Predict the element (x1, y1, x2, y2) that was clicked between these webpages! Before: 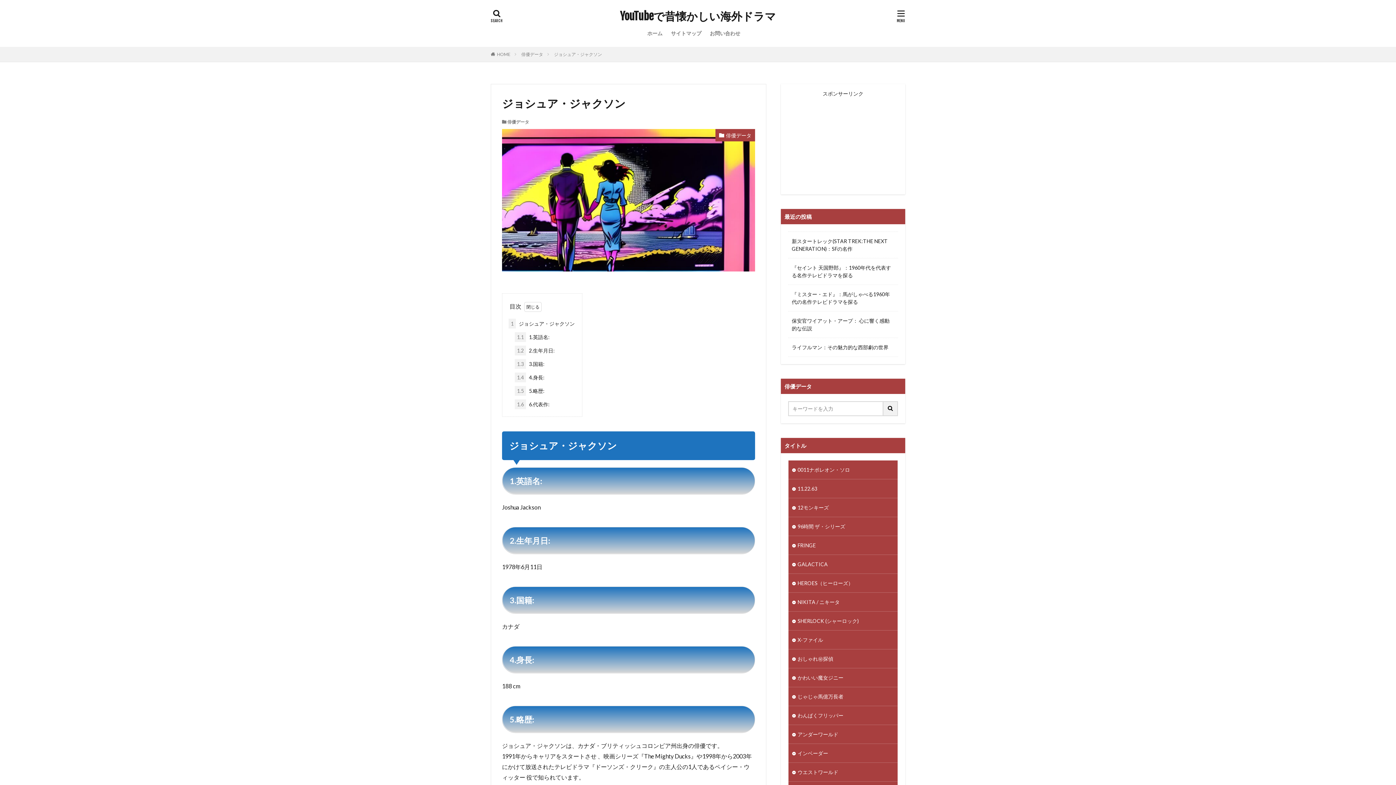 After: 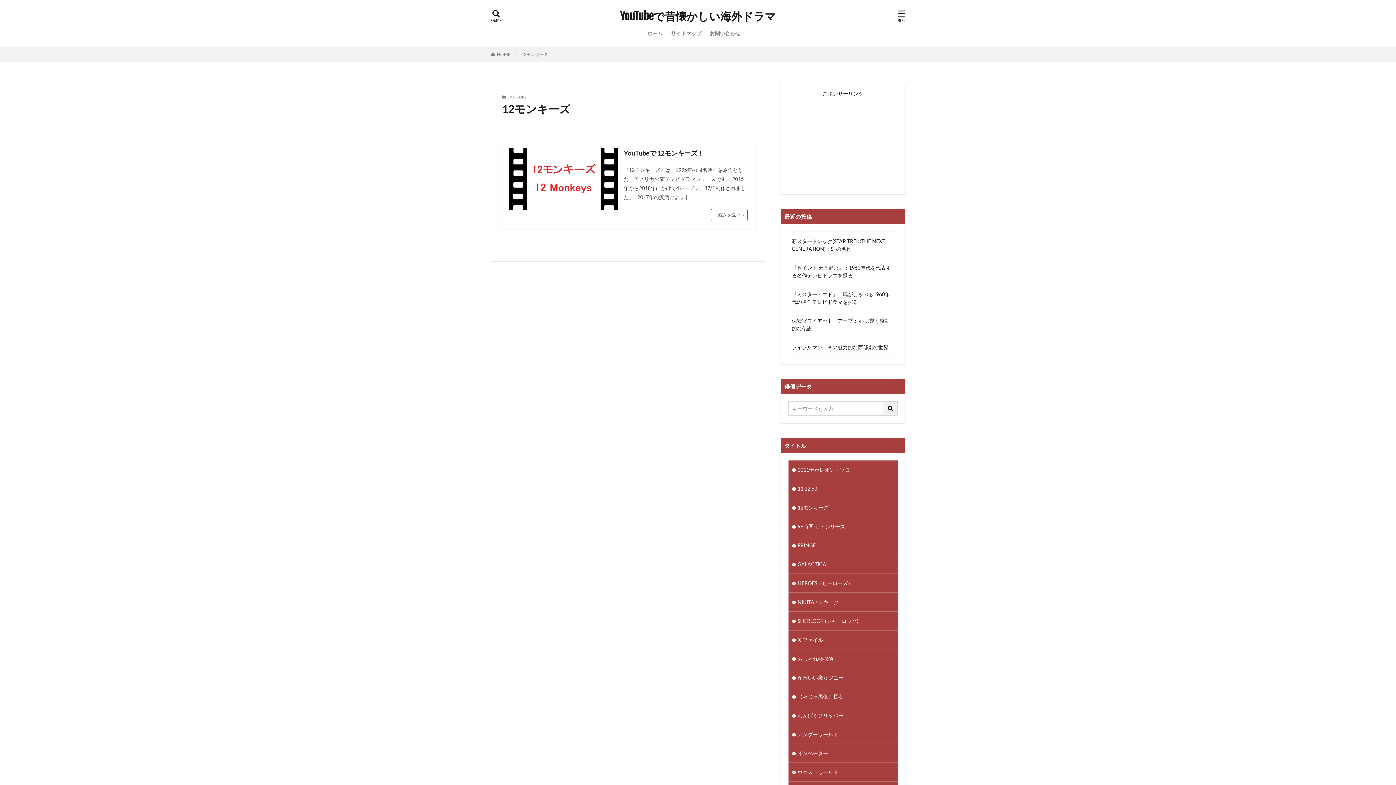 Action: label: 12モンキーズ bbox: (788, 498, 897, 517)